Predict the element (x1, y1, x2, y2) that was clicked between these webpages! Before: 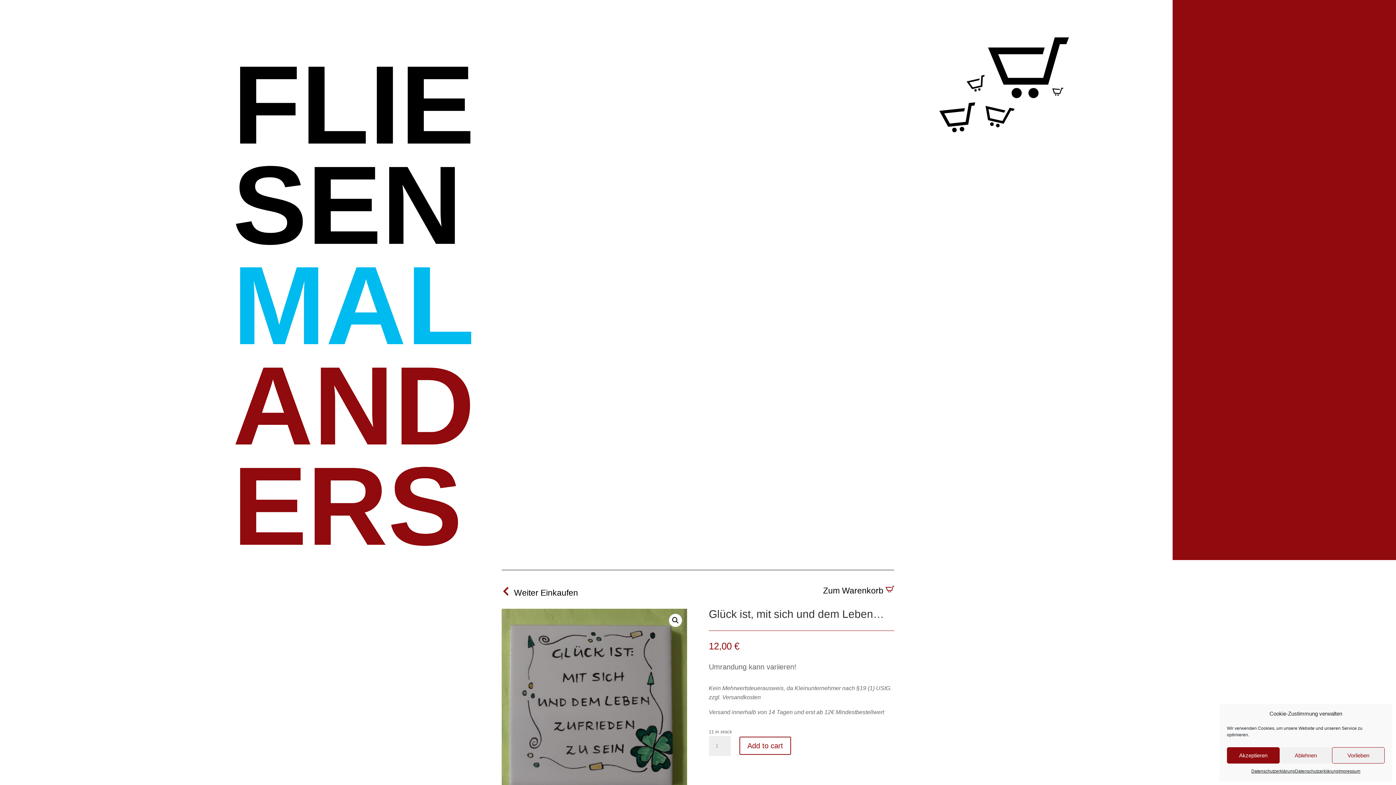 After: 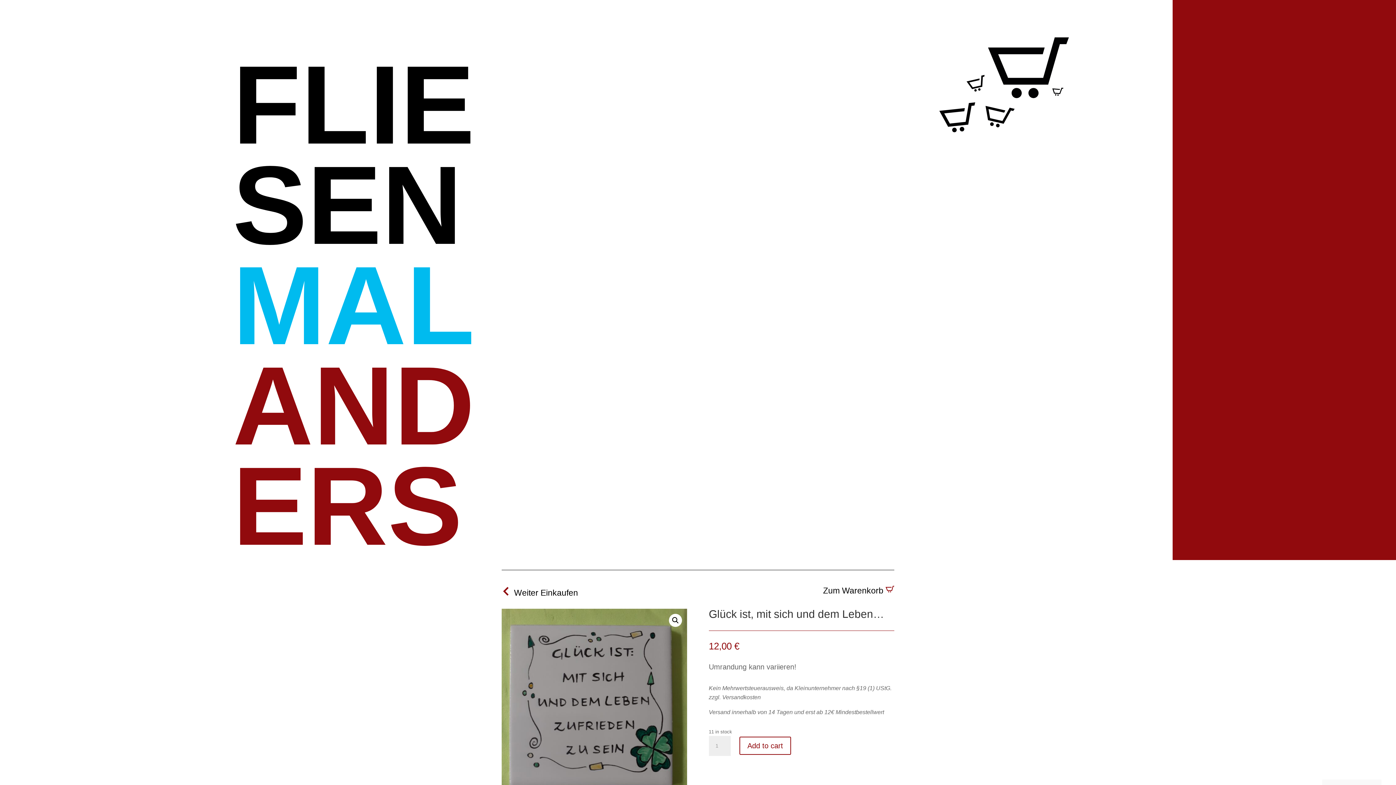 Action: label: Akzeptieren bbox: (1227, 747, 1279, 764)